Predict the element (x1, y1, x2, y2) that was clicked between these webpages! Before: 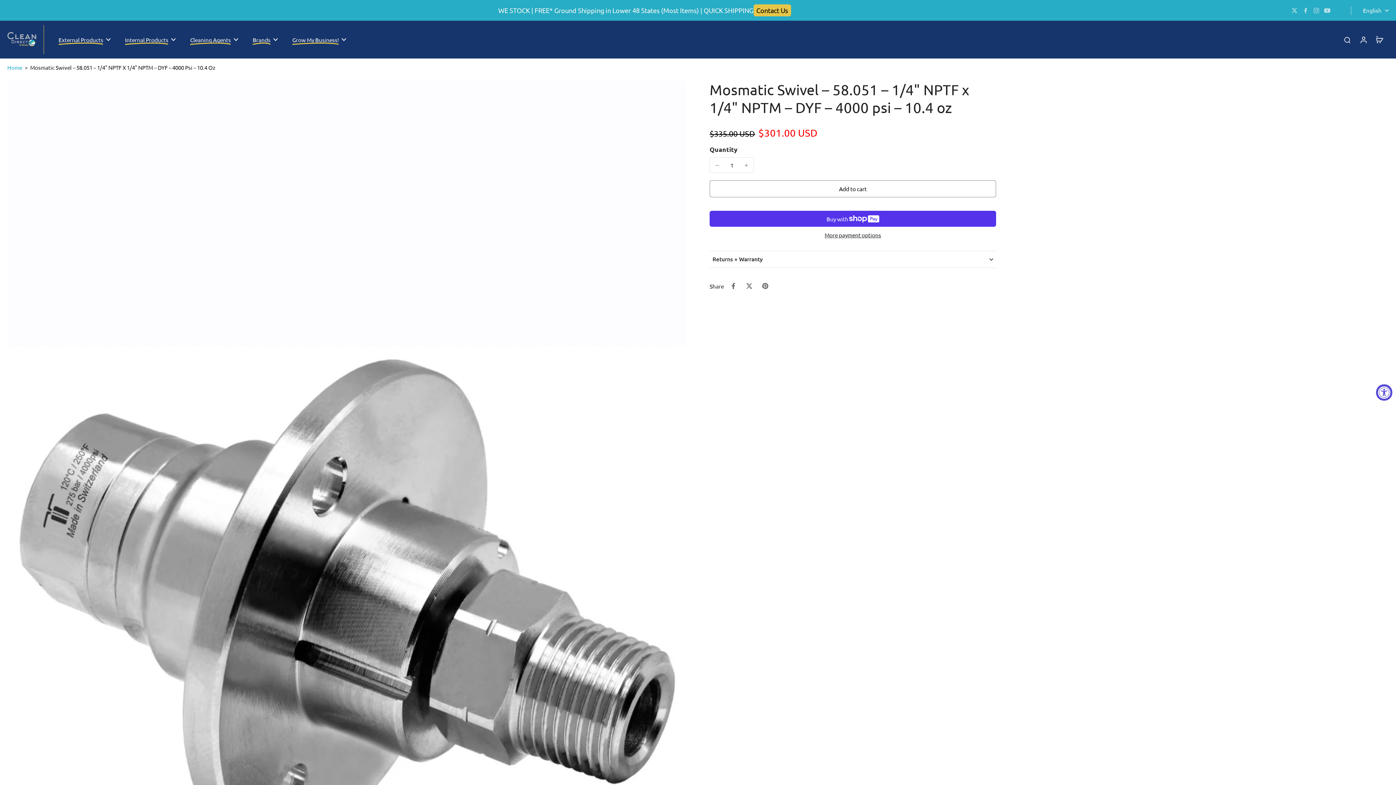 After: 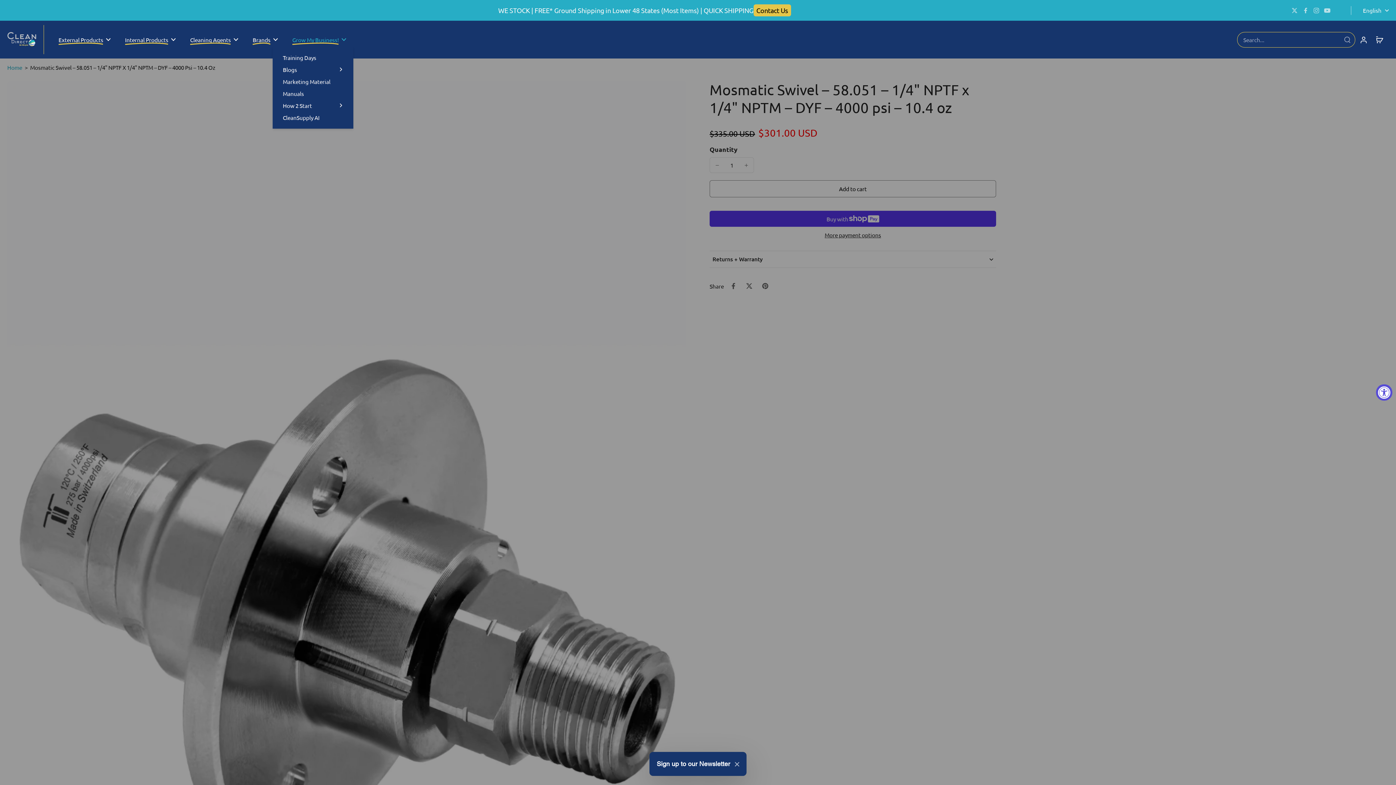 Action: label: Grow My Business! bbox: (292, 34, 338, 44)